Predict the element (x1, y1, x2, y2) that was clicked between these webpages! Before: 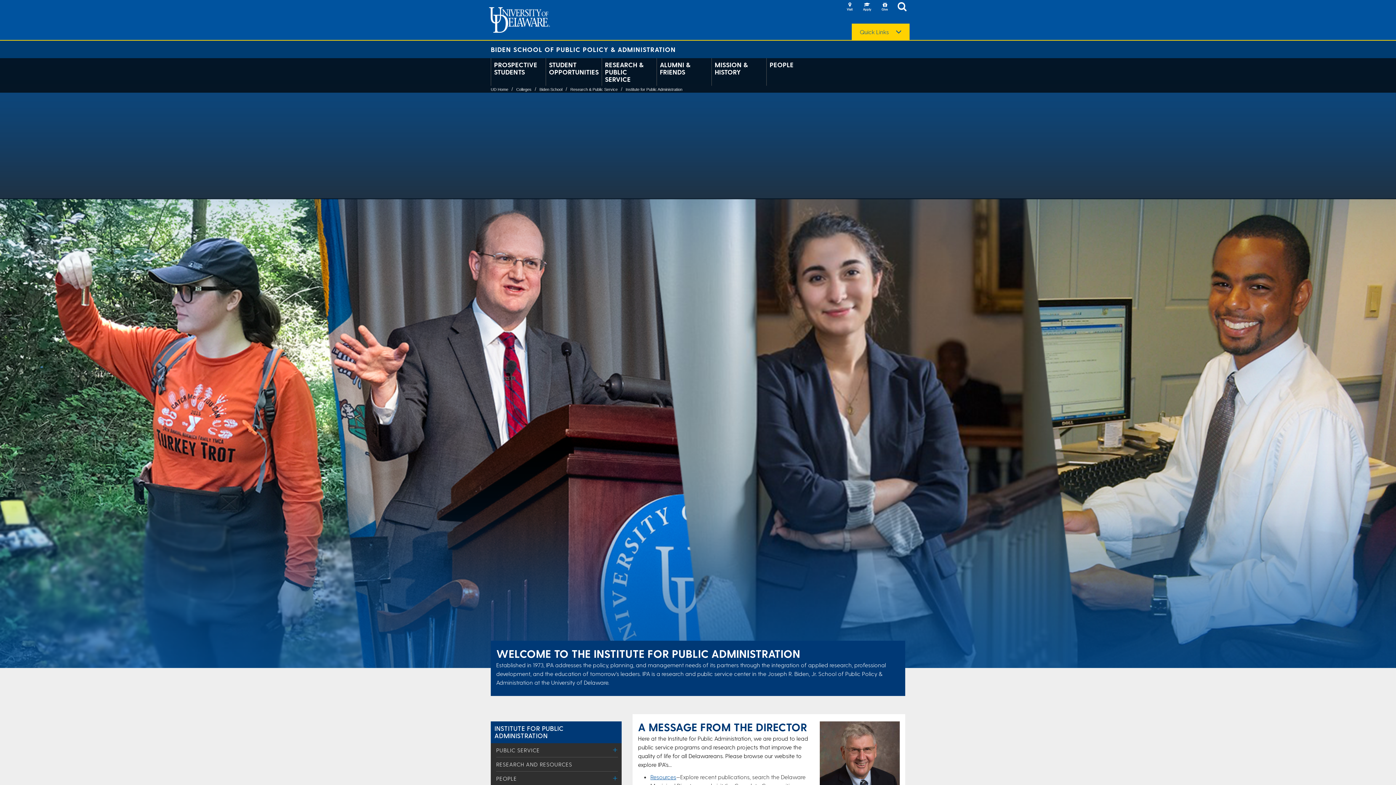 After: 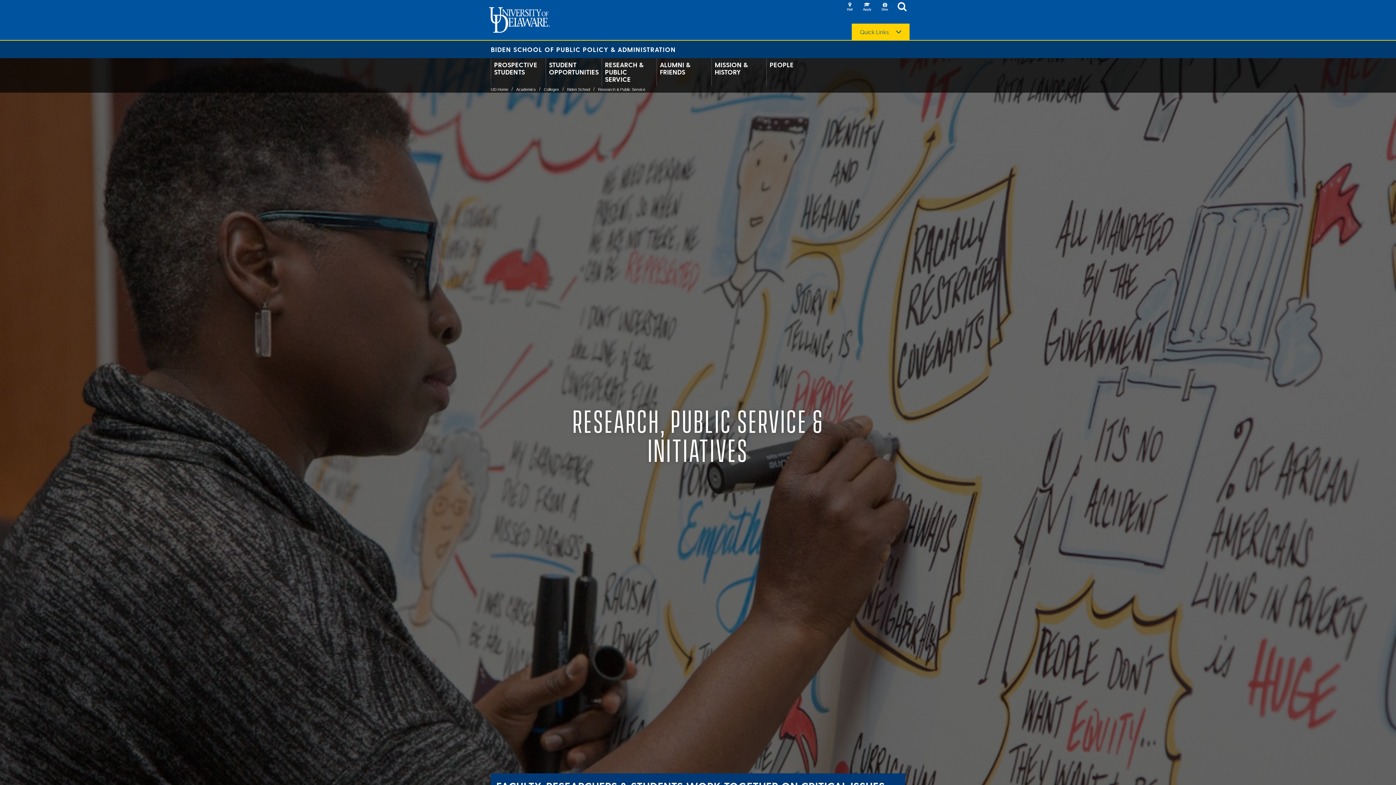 Action: label: RESEARCH & PUBLIC SERVICE bbox: (605, 61, 653, 82)